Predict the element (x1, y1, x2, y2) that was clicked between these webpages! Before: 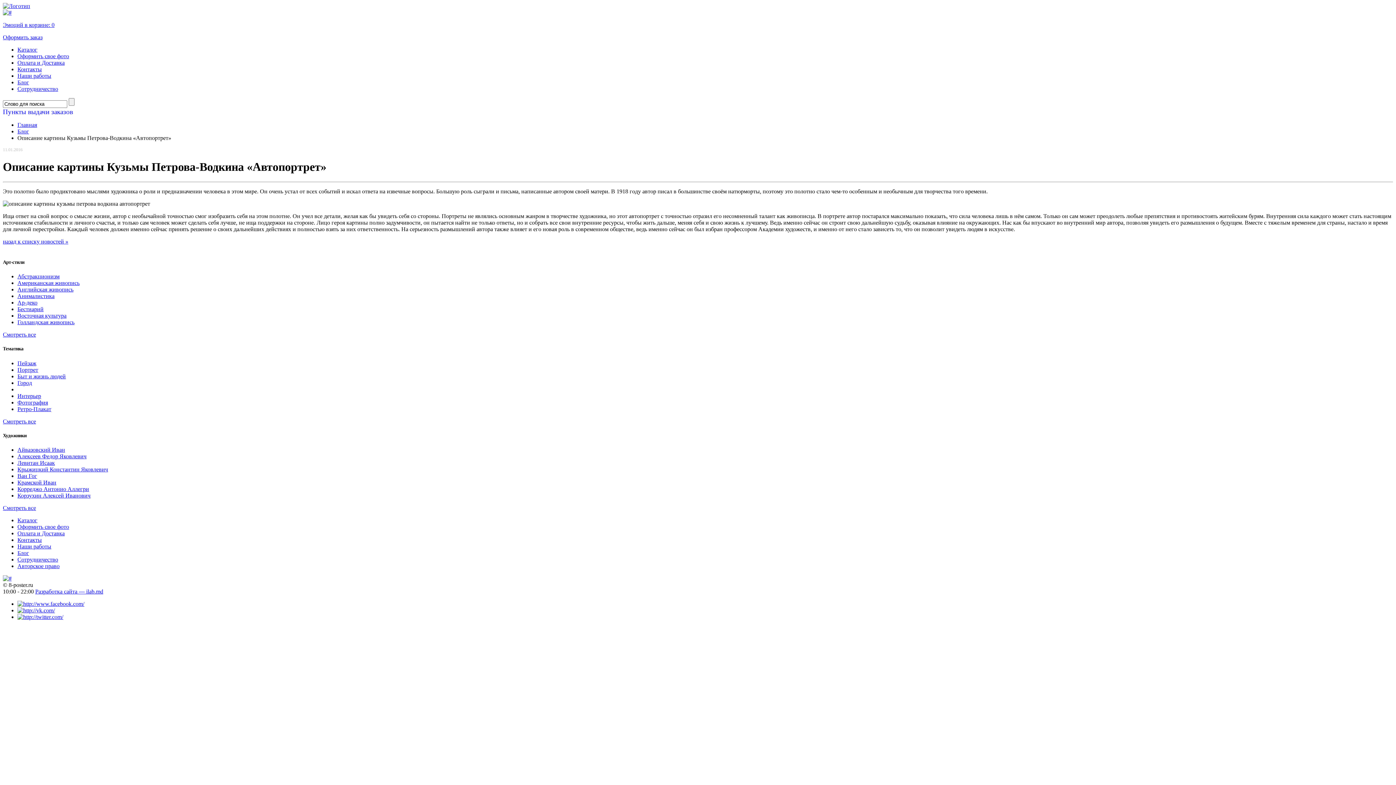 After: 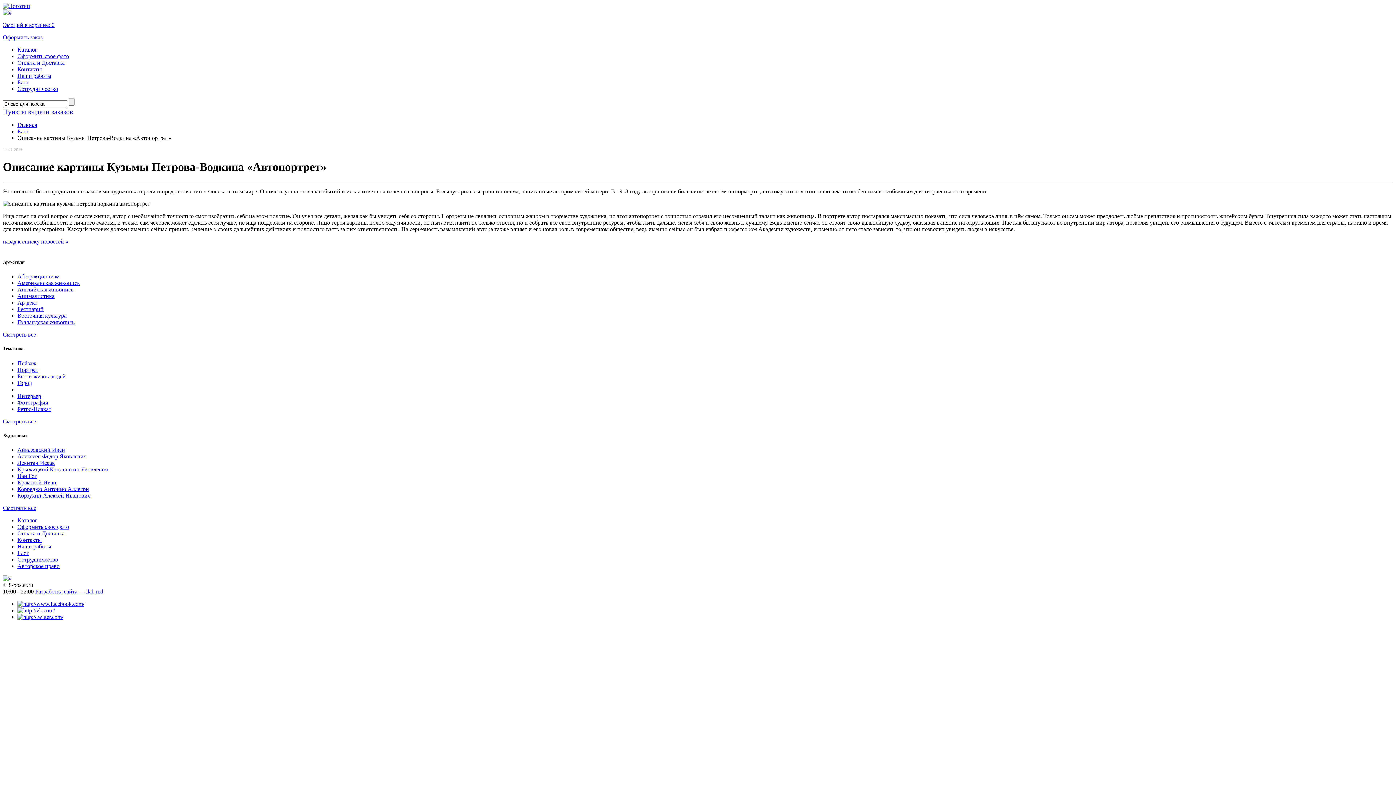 Action: bbox: (17, 134, 171, 141) label: Описание картины Кузьмы Петрова-Водкина «Автопортрет»